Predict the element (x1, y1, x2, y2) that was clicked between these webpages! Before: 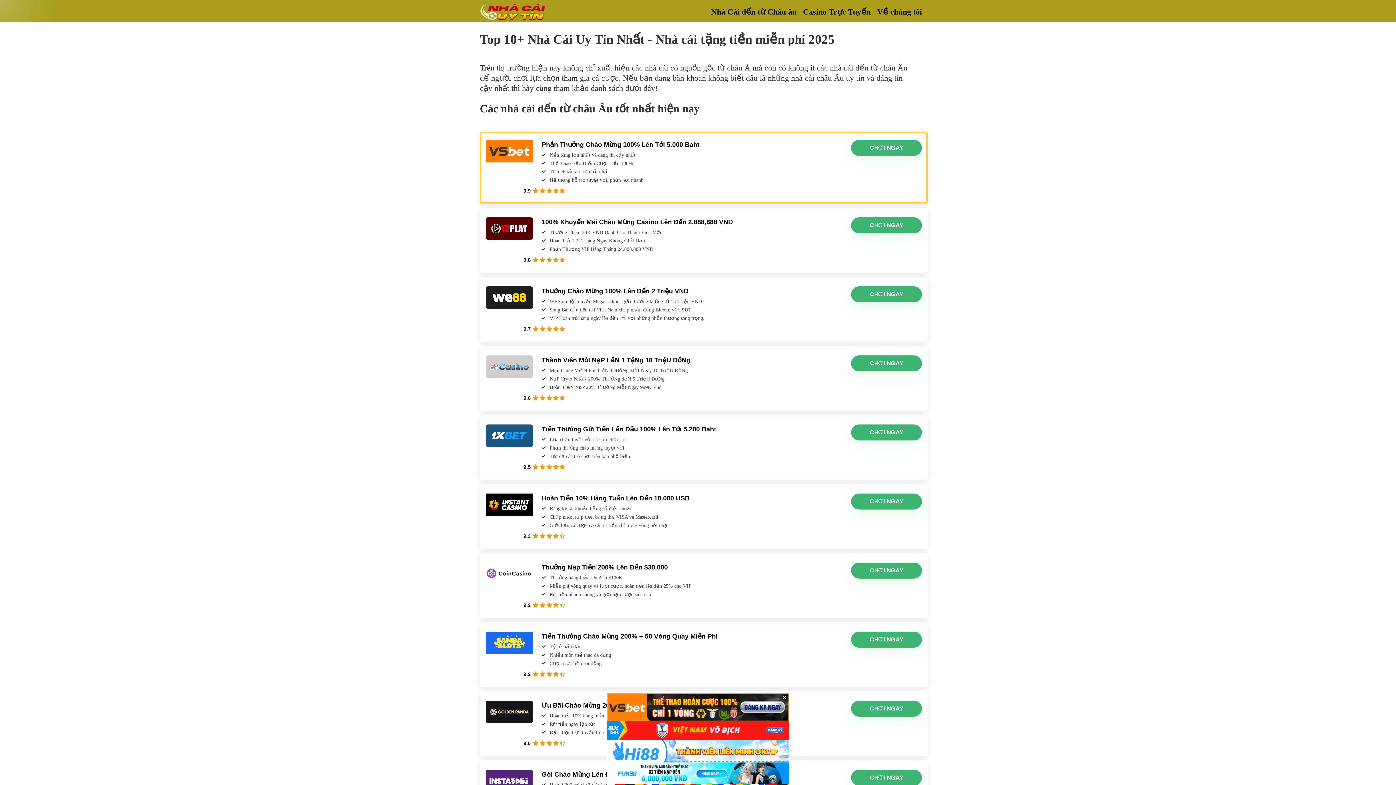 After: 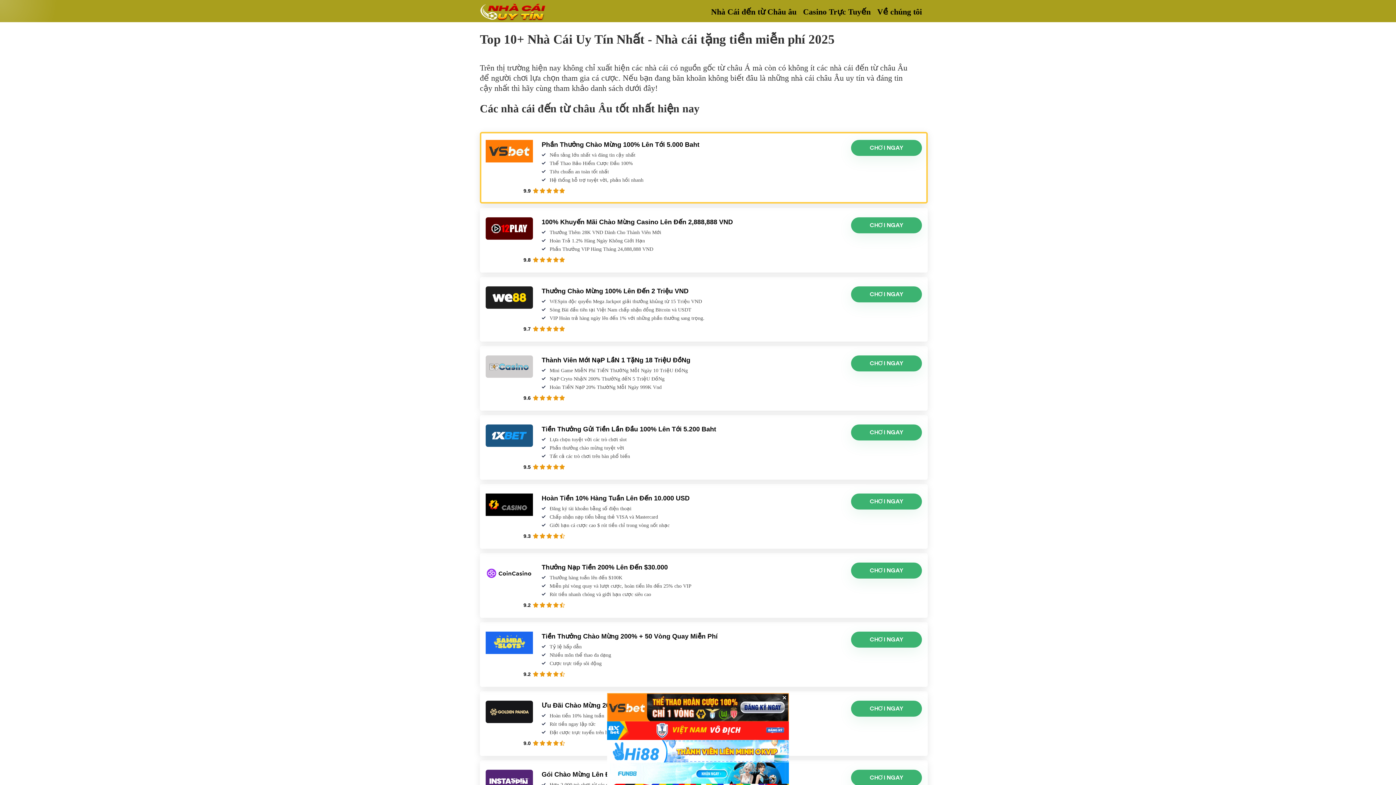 Action: bbox: (470, 6, 554, 15)